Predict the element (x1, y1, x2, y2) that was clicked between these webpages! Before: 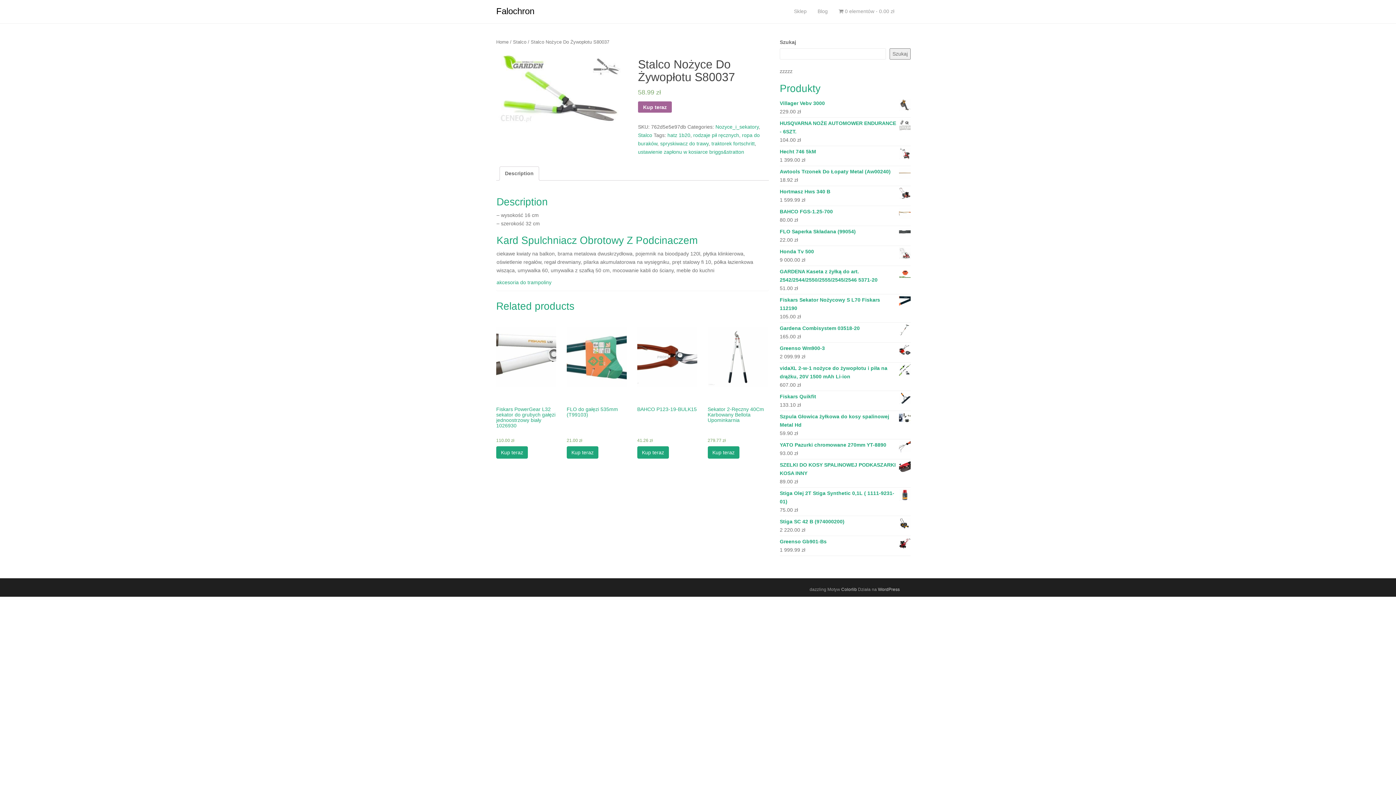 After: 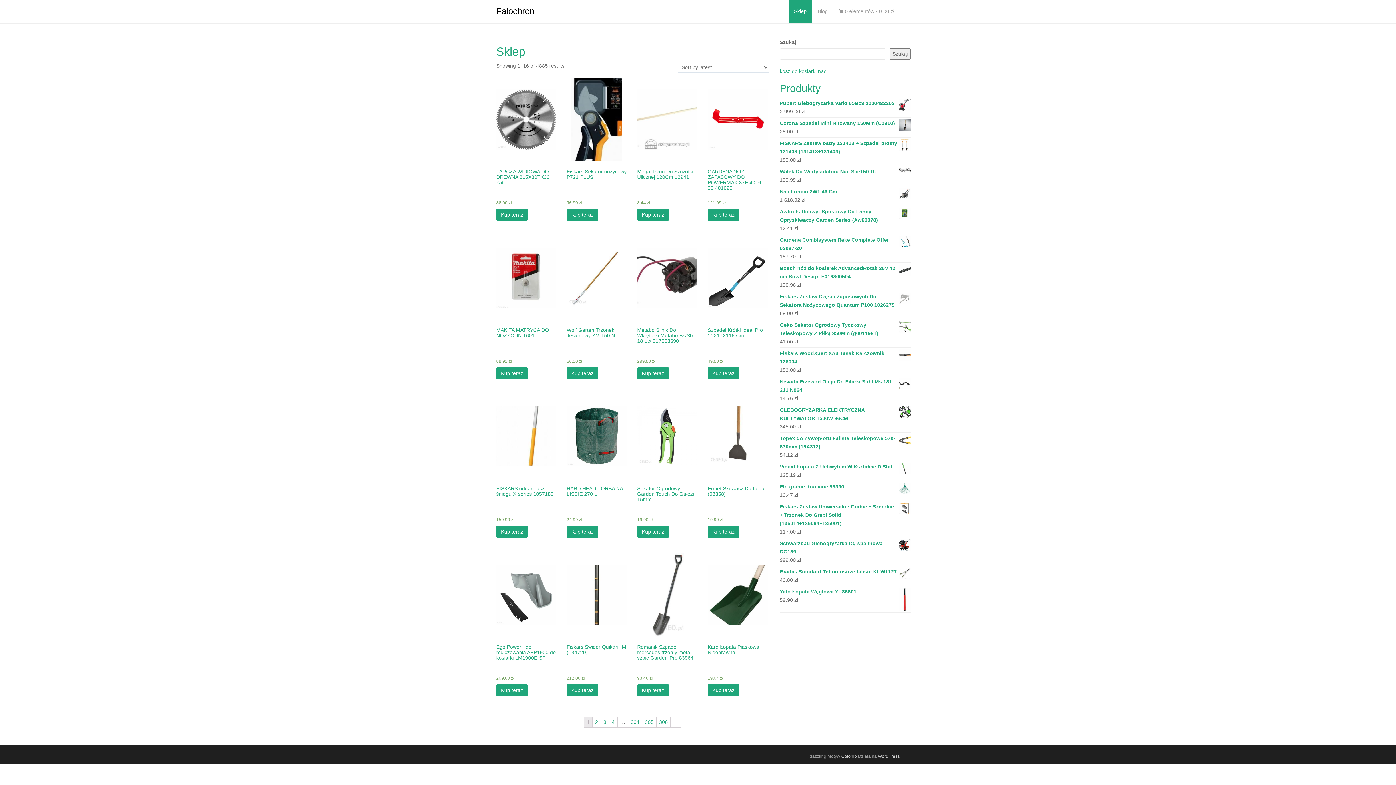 Action: bbox: (833, 0, 900, 23) label:  0 elementów - 0.00 zł